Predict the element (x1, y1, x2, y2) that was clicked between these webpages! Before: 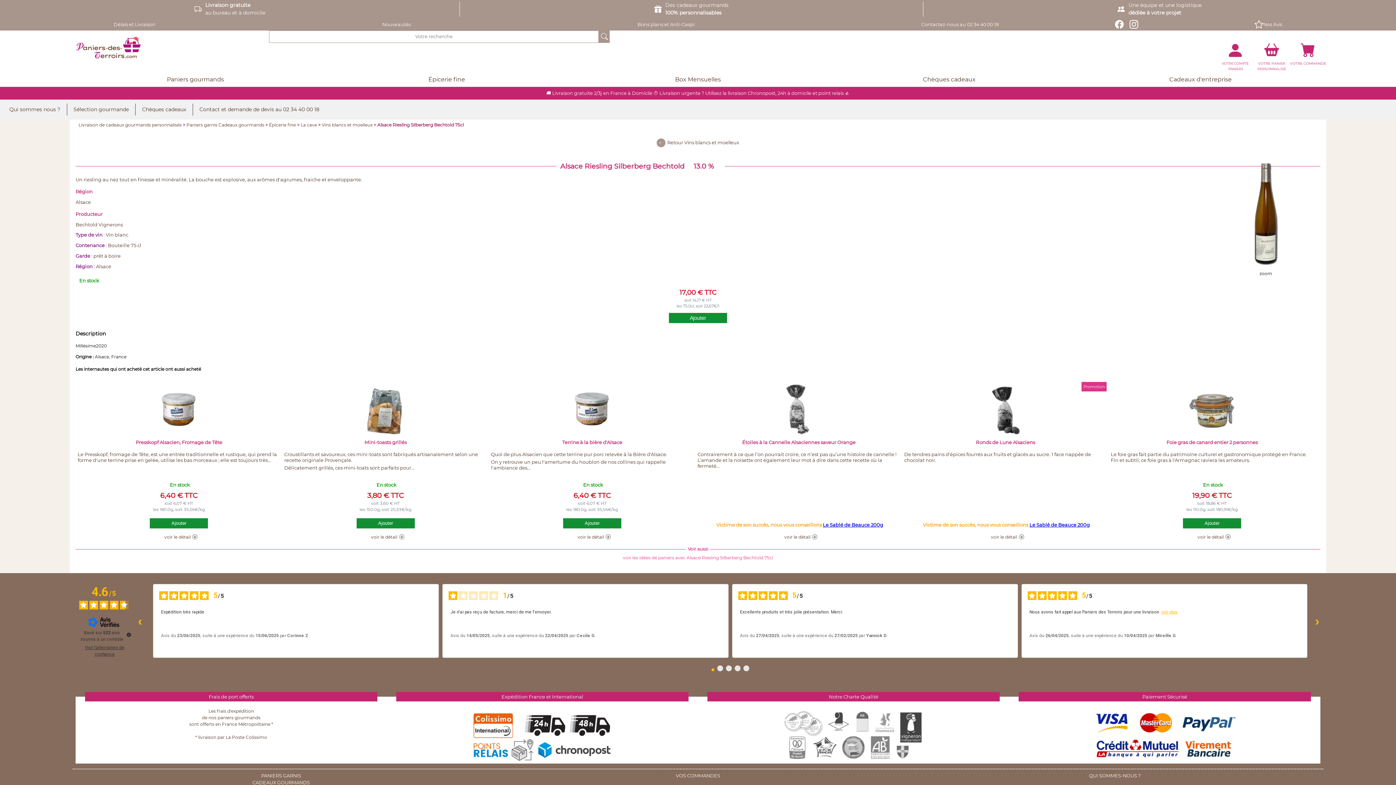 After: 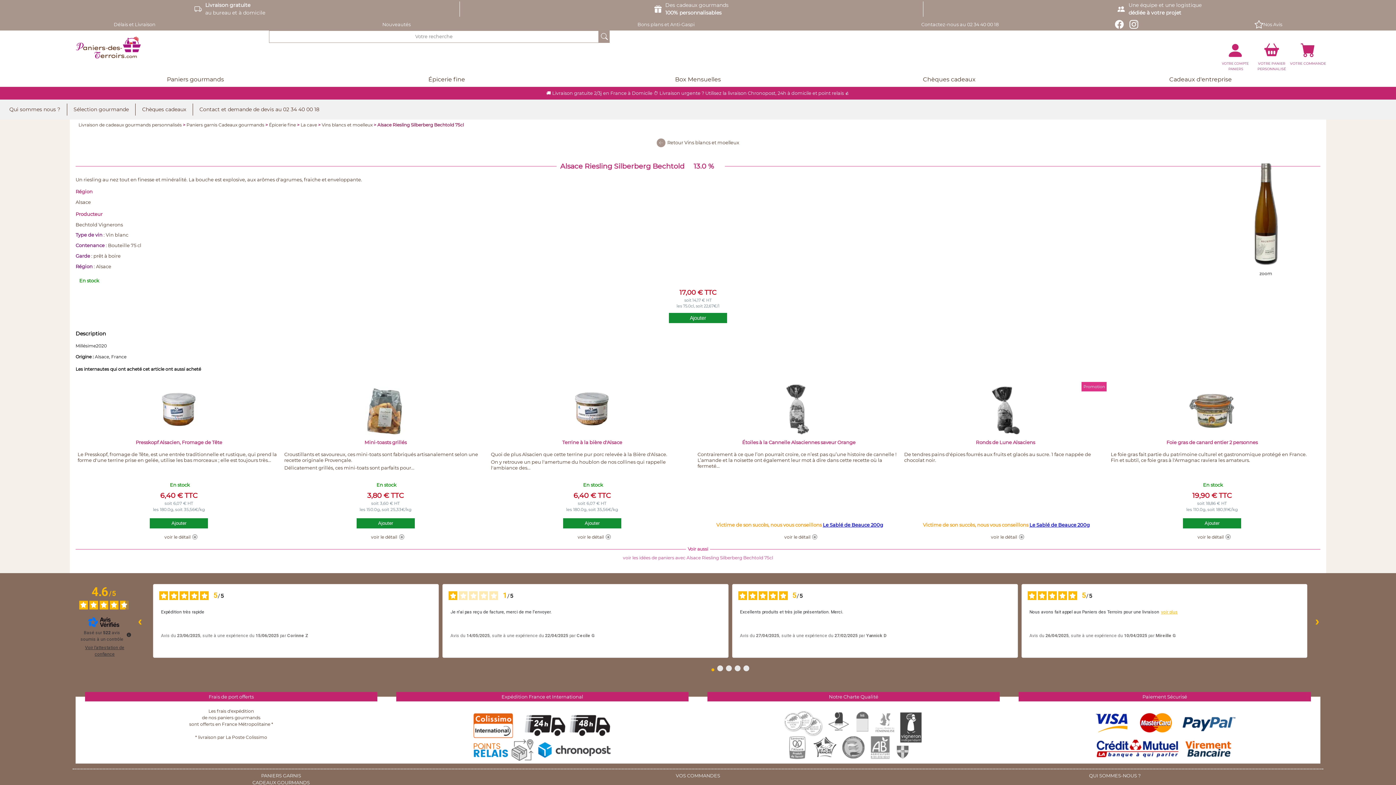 Action: bbox: (1126, 20, 1141, 28)